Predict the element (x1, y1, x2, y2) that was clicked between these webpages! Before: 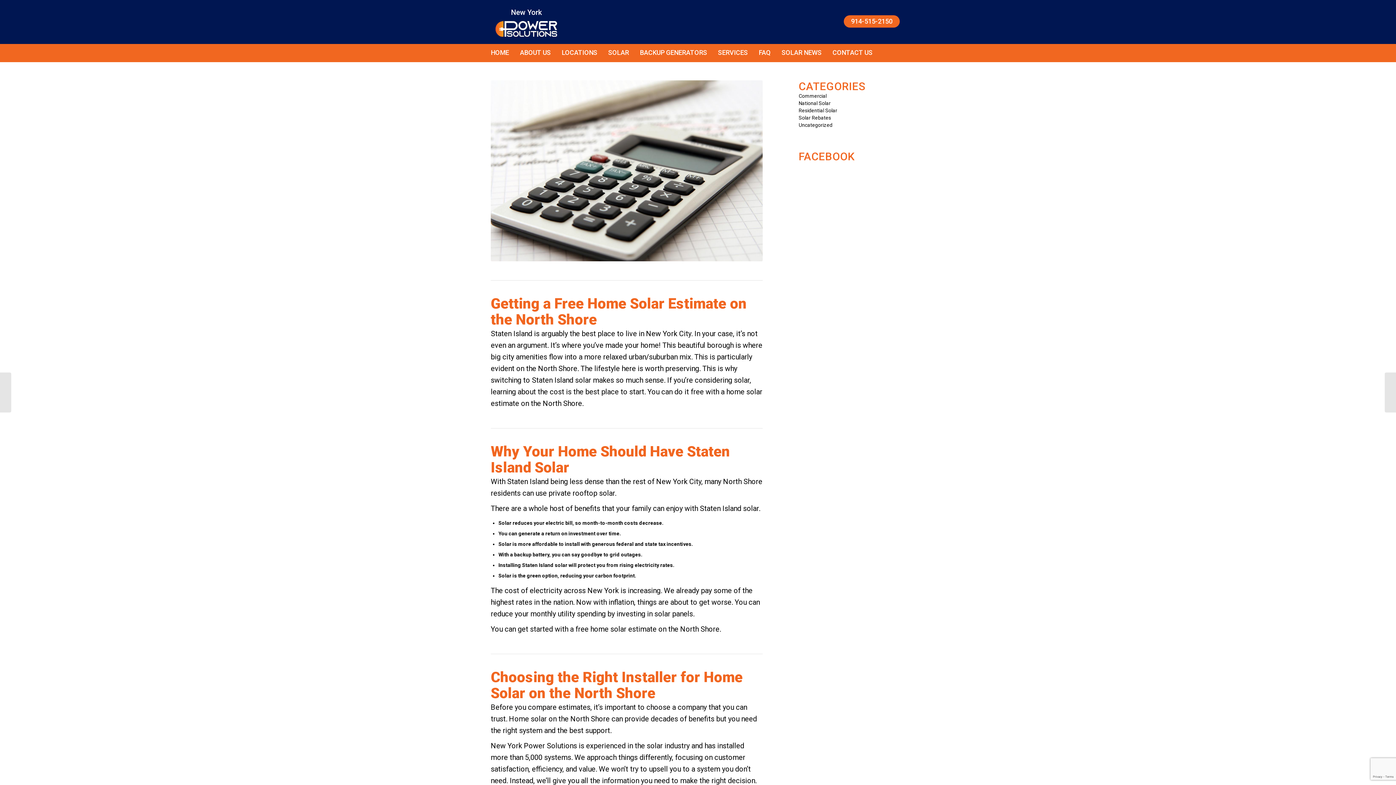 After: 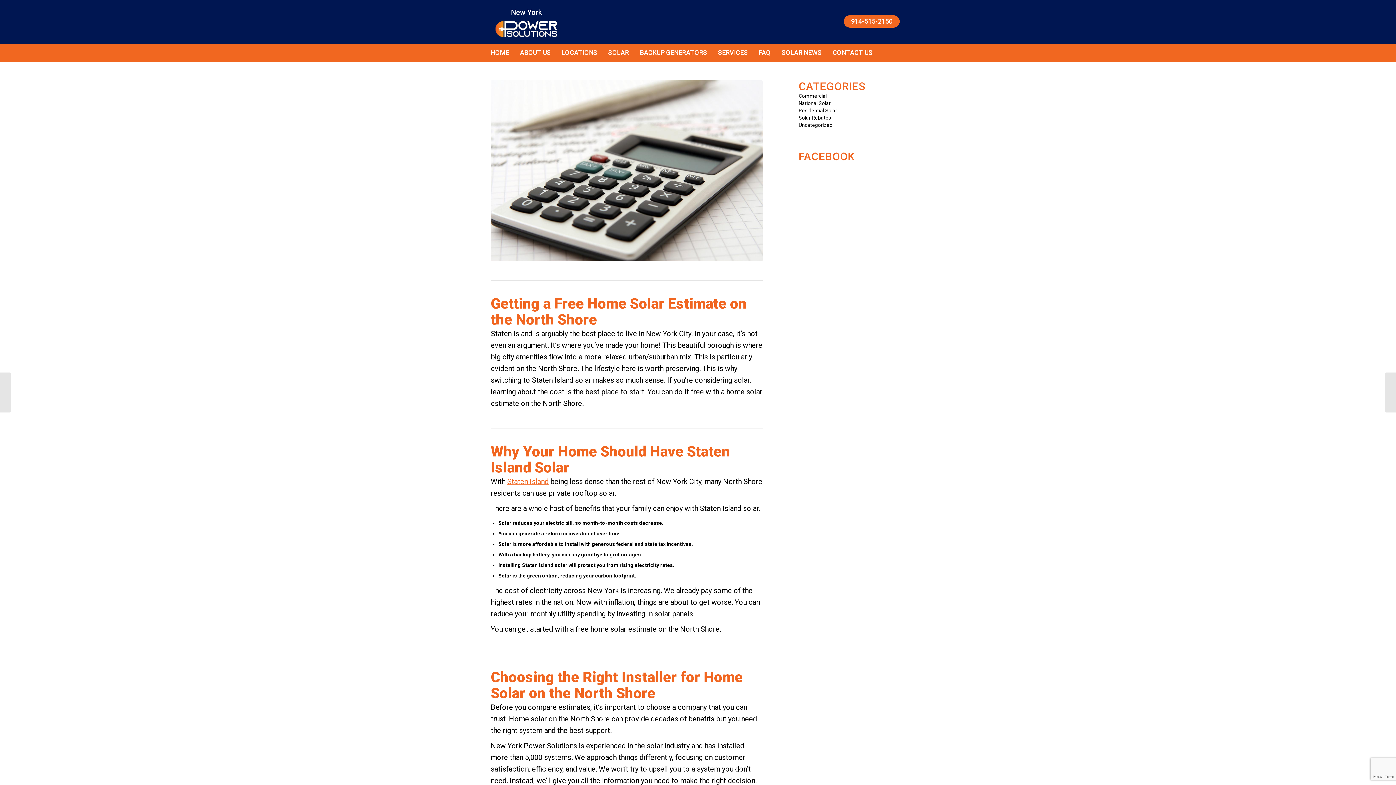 Action: label: Staten Island bbox: (507, 477, 548, 486)